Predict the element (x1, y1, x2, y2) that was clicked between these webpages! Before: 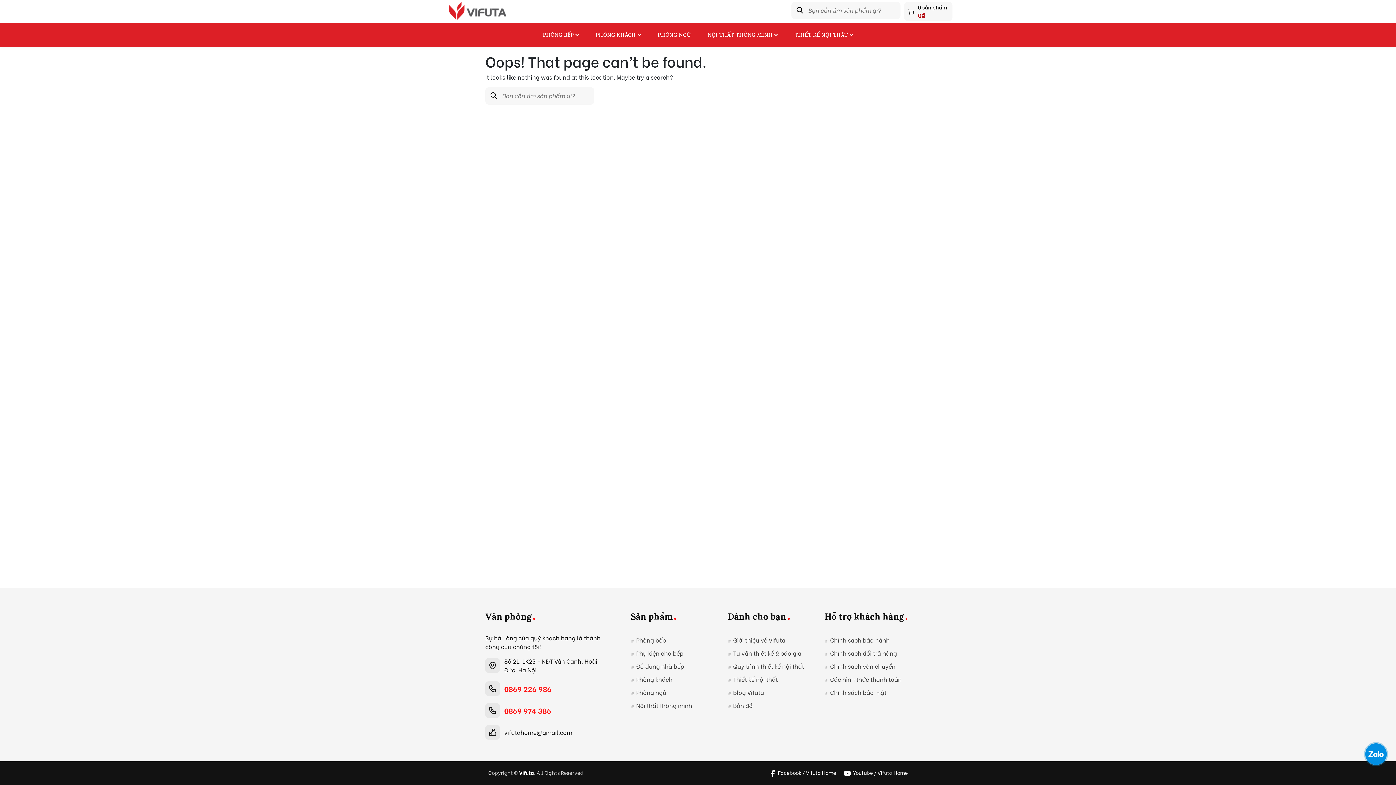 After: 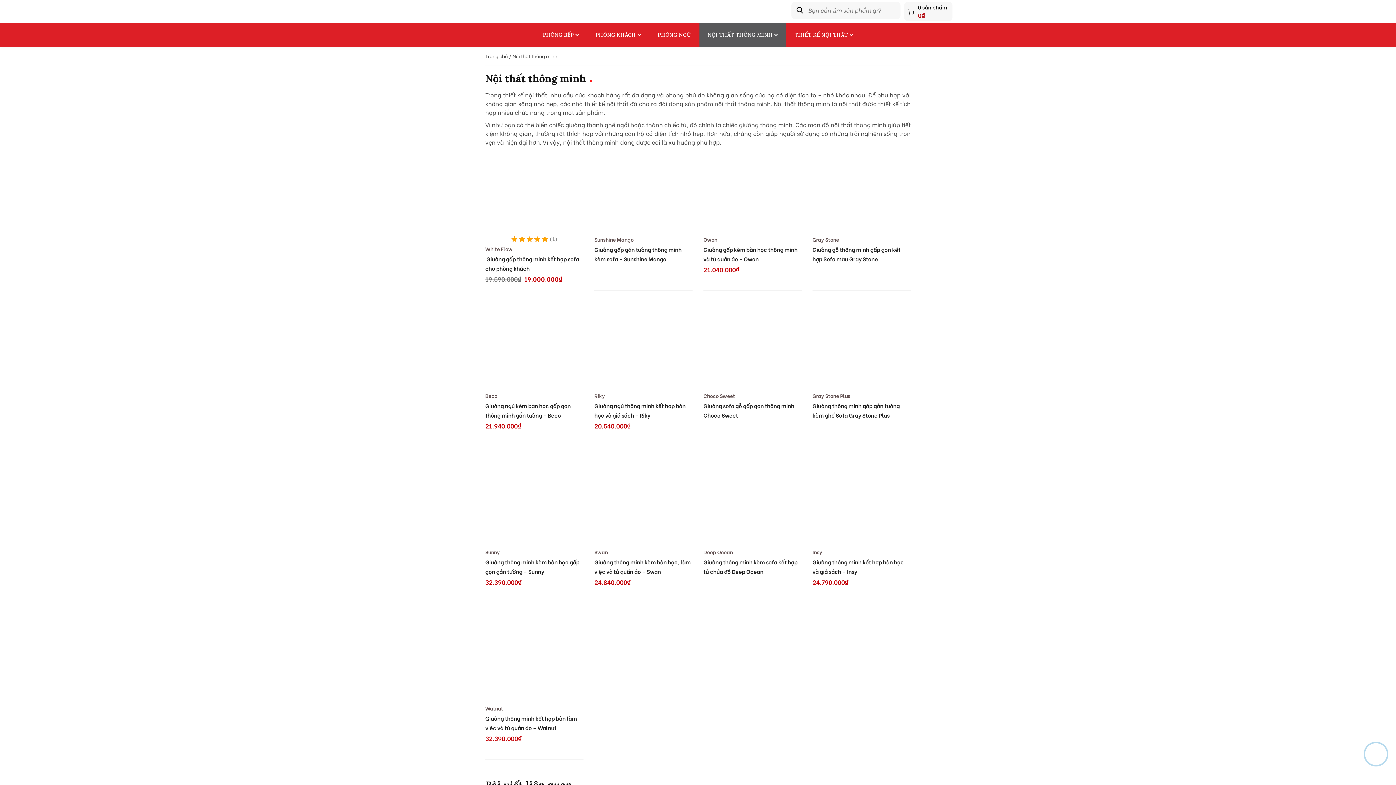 Action: label: NỘI THẤT THÔNG MINH bbox: (699, 22, 786, 46)